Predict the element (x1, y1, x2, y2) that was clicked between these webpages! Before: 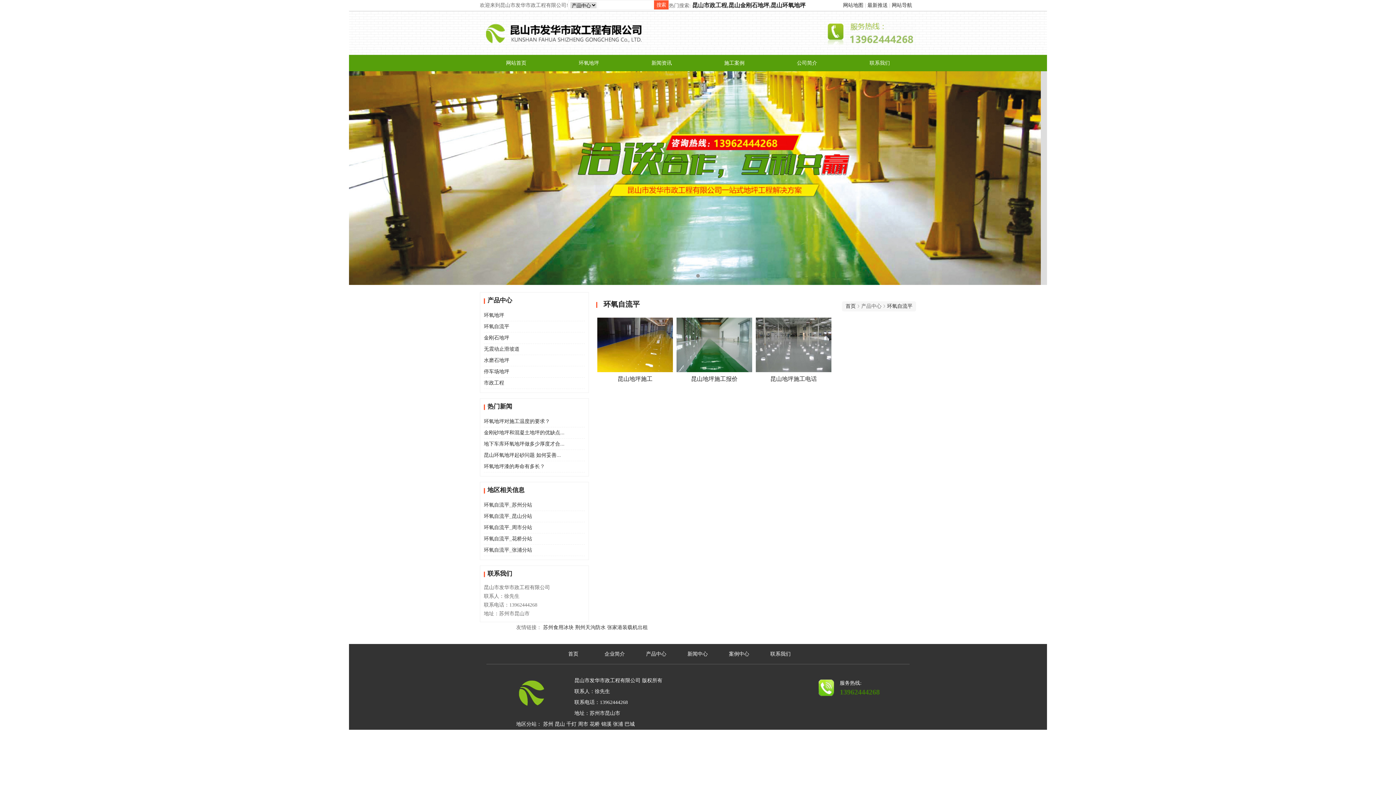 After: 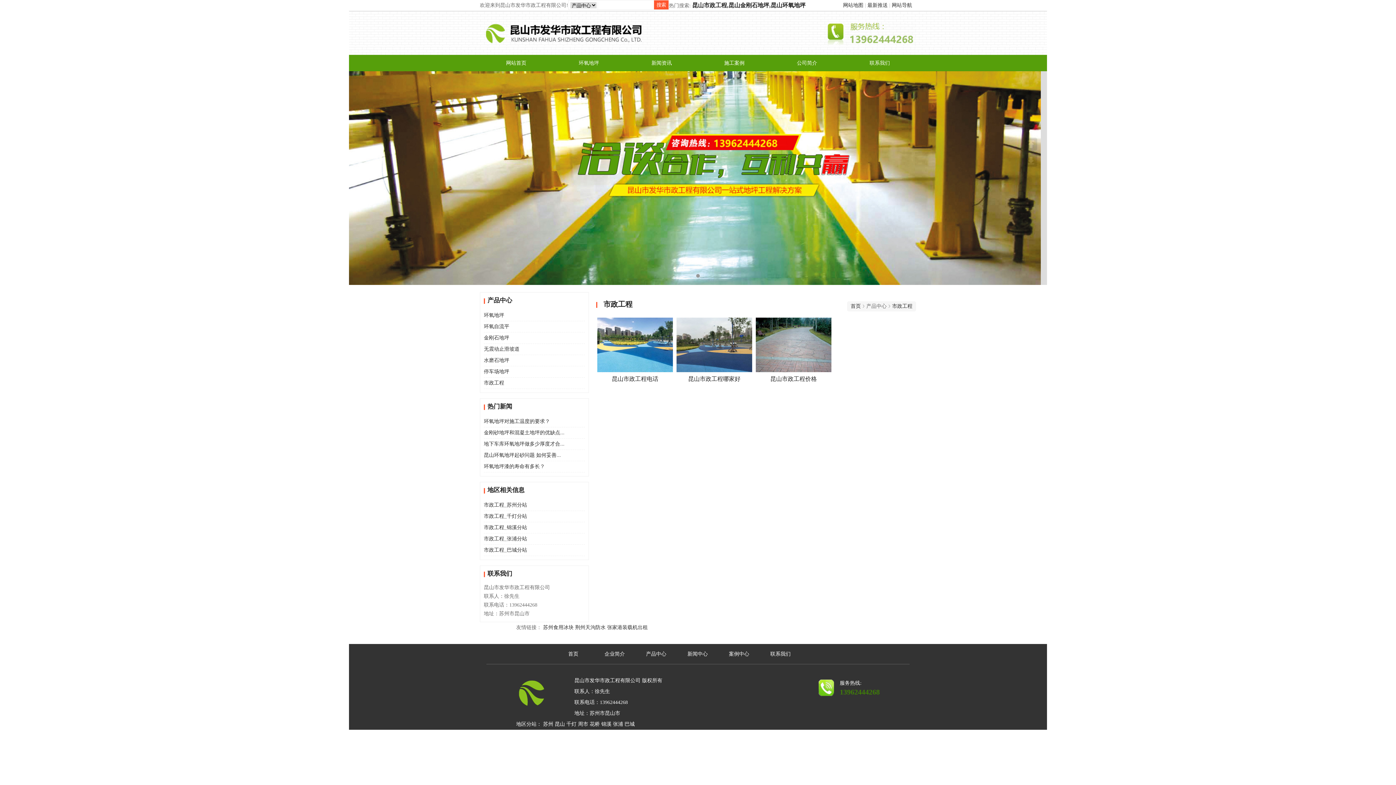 Action: bbox: (484, 380, 504, 385) label: 市政工程